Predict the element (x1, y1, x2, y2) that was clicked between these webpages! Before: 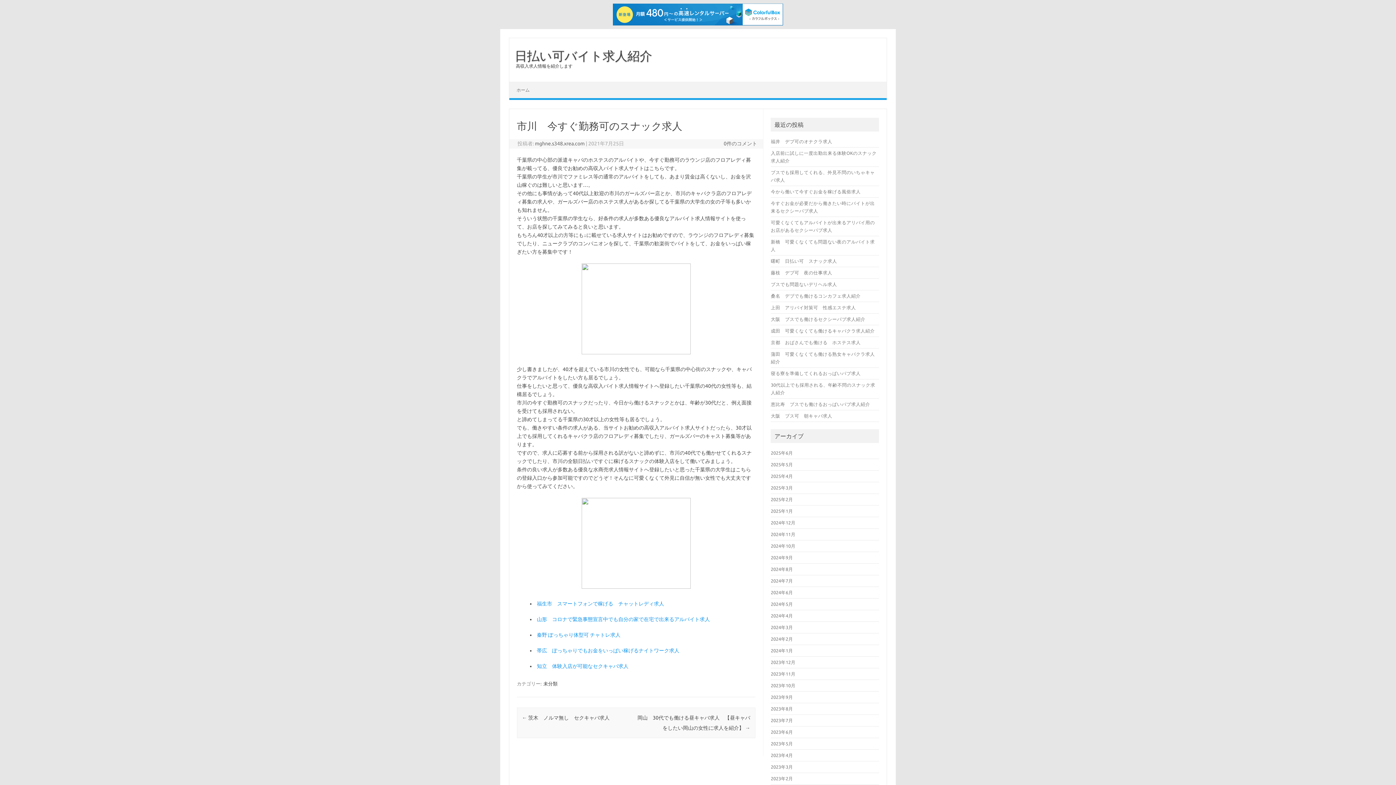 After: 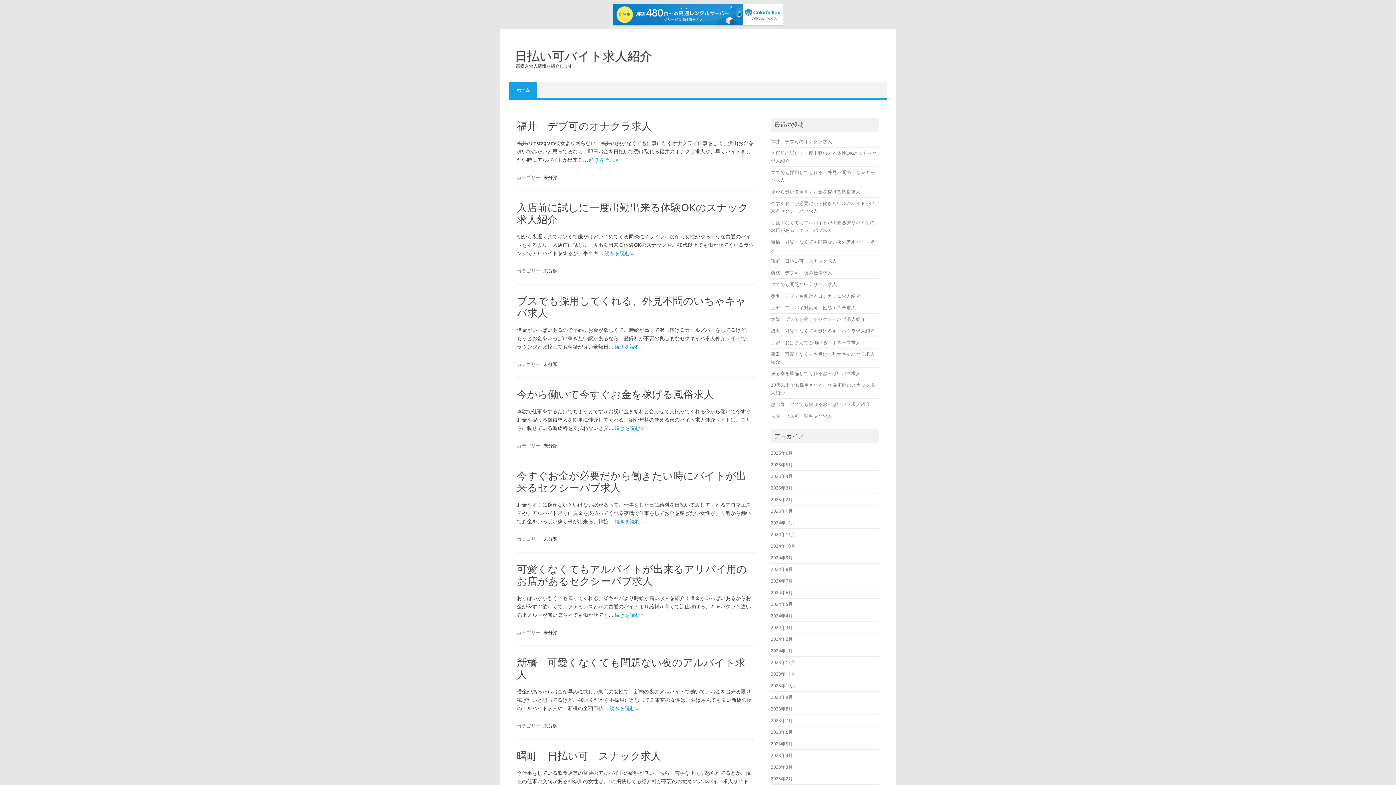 Action: bbox: (509, 82, 537, 98) label: ホーム